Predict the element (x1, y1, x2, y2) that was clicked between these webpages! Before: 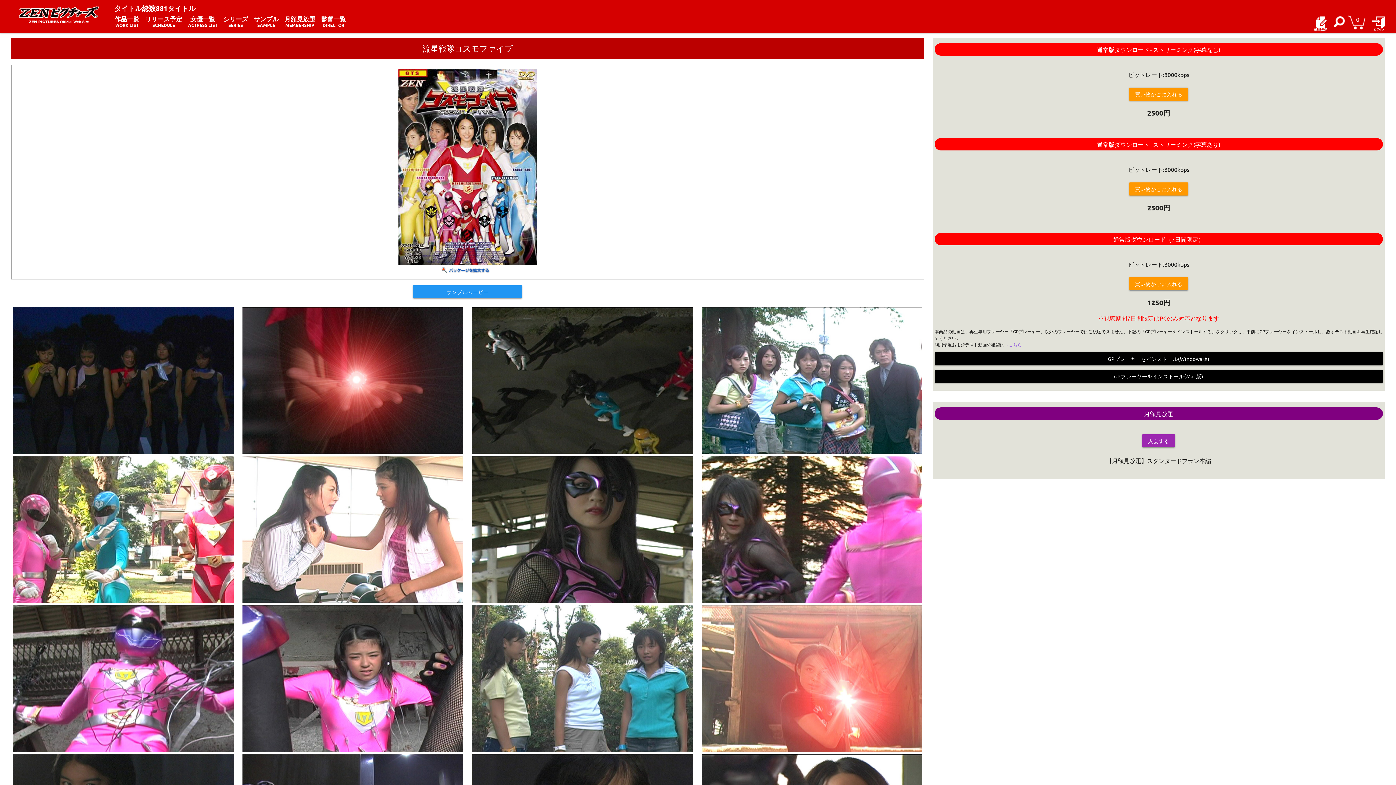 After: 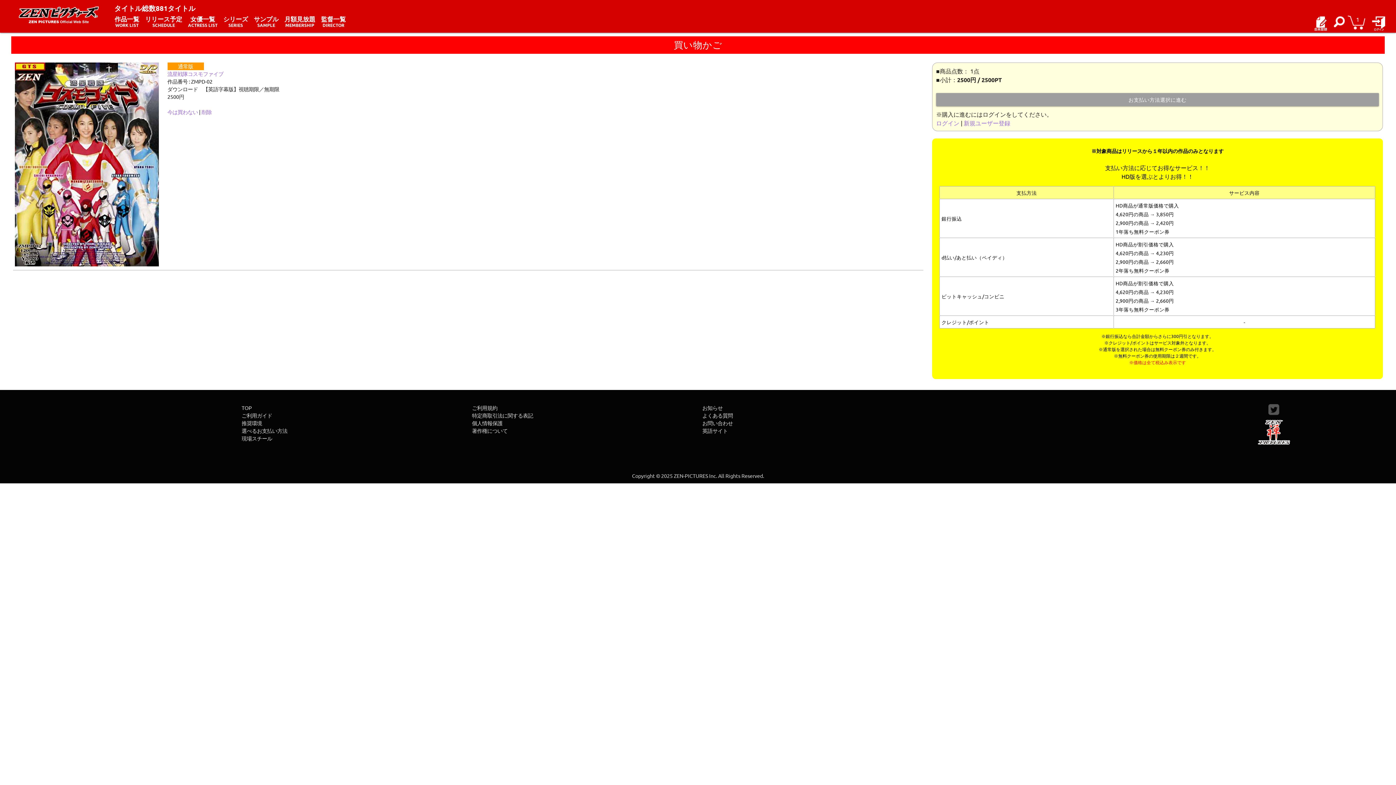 Action: bbox: (1129, 184, 1188, 191)